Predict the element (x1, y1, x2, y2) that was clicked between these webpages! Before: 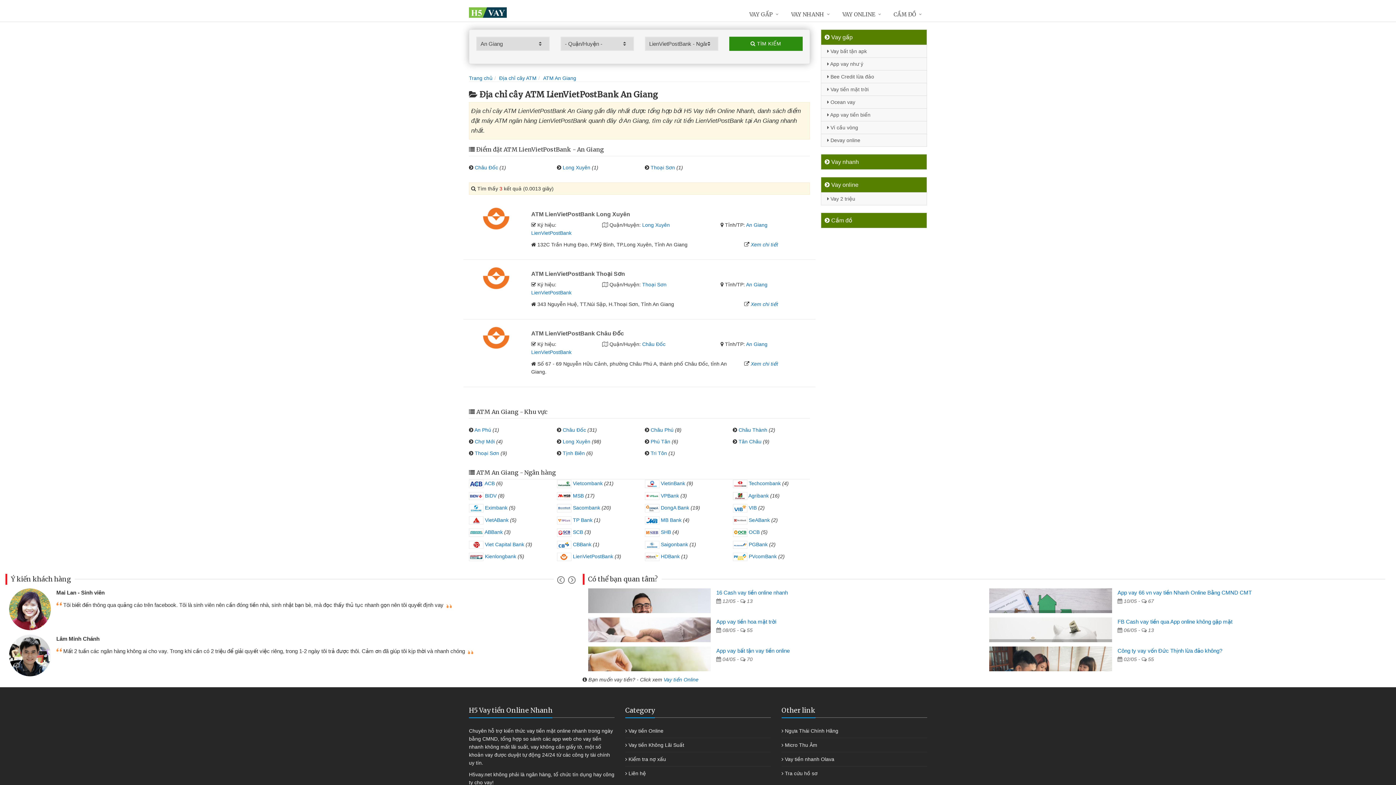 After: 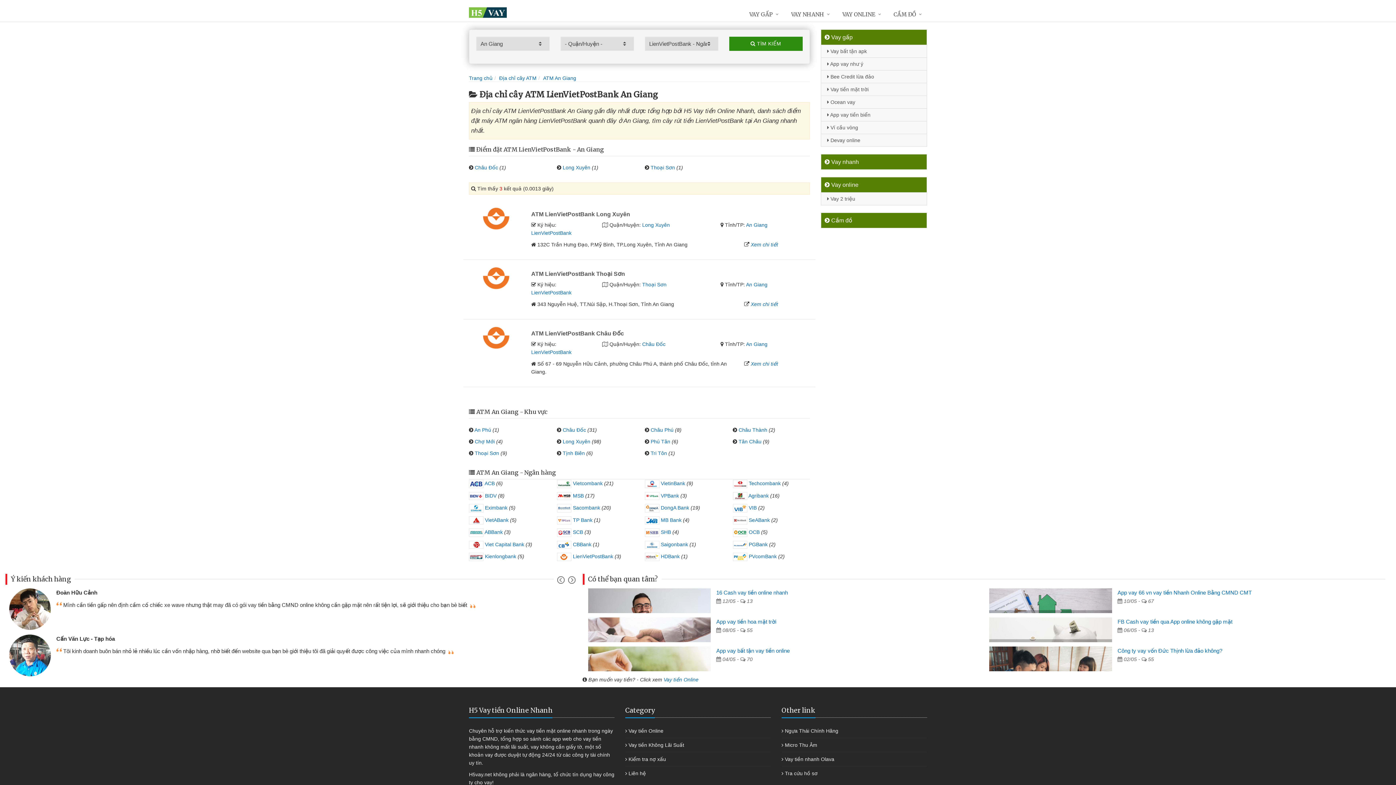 Action: label: Tra cứu hồ sơ bbox: (785, 770, 817, 776)